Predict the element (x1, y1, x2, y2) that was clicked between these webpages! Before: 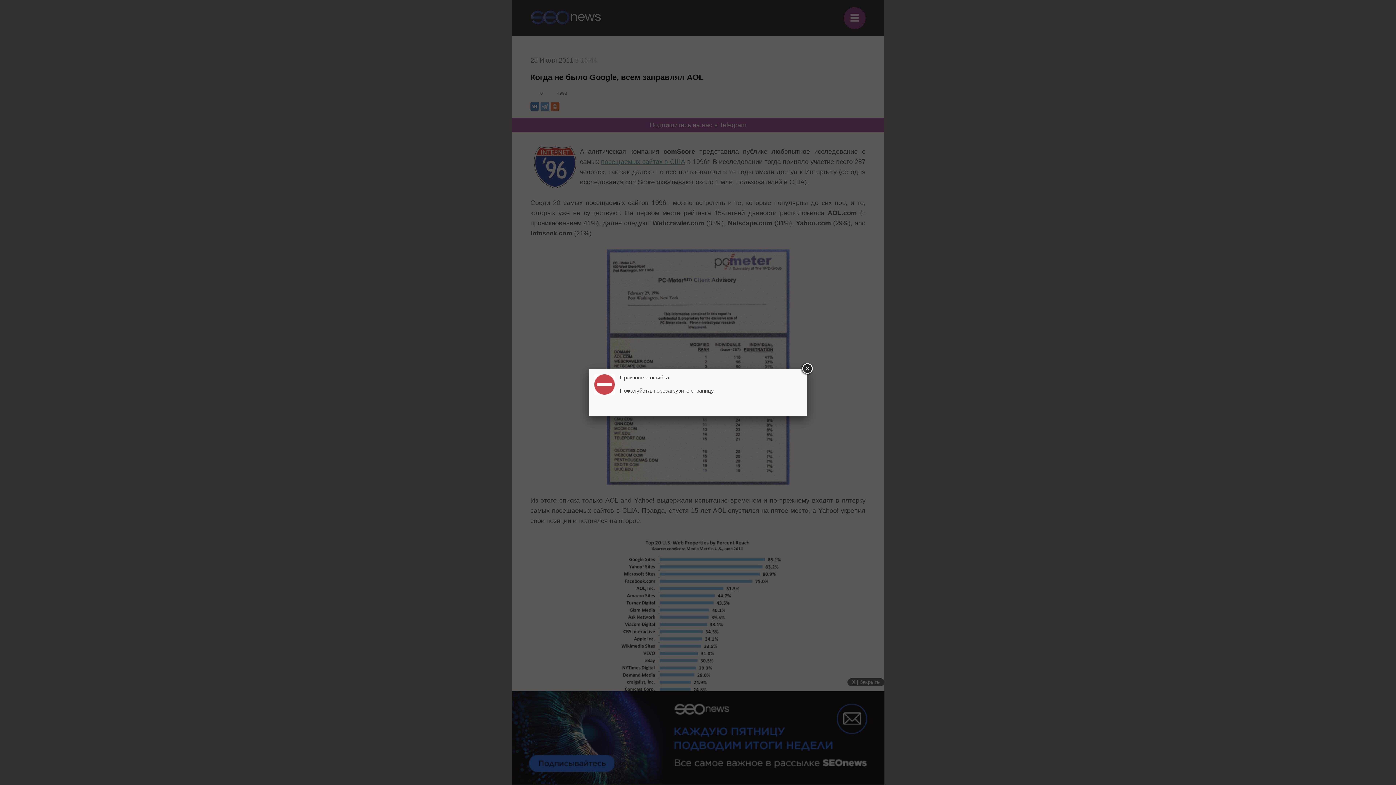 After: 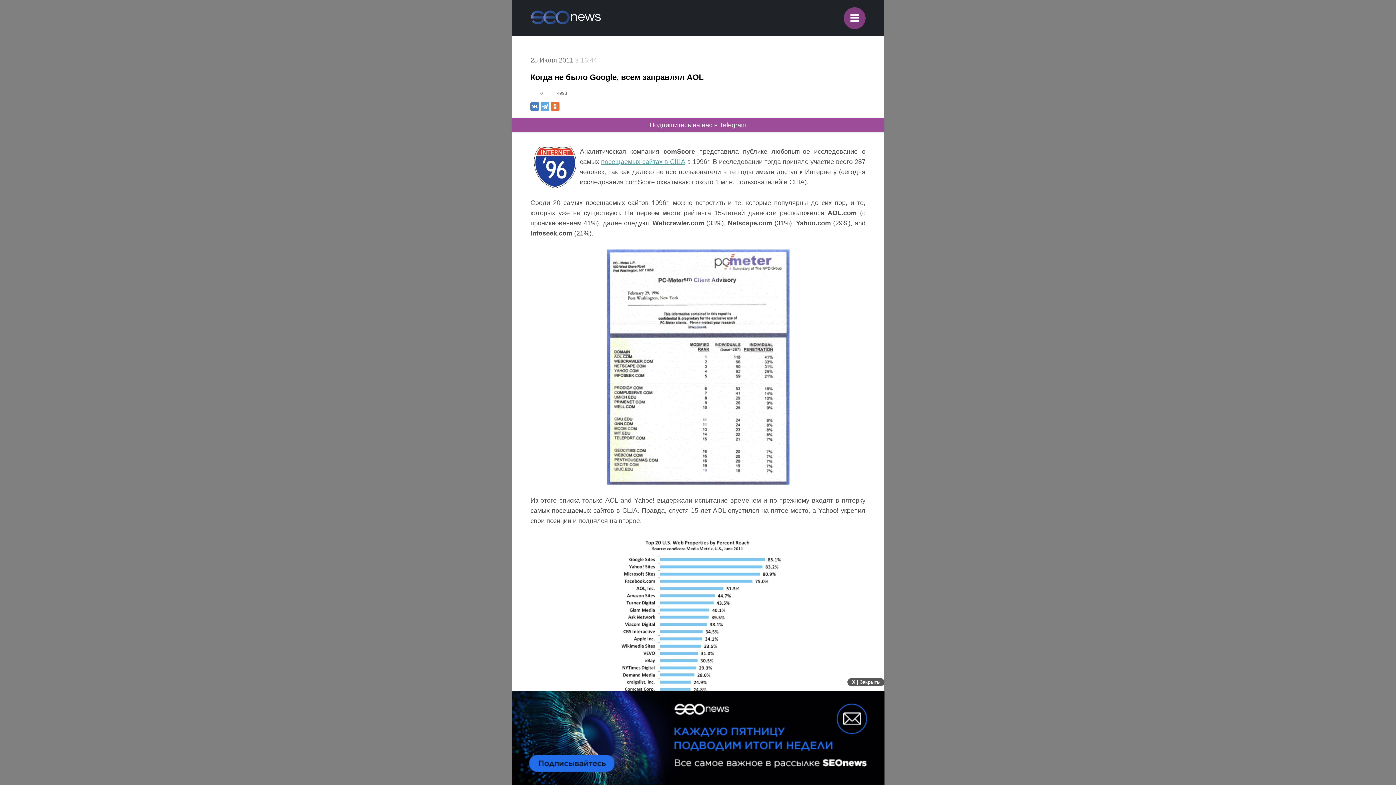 Action: bbox: (800, 362, 813, 375)